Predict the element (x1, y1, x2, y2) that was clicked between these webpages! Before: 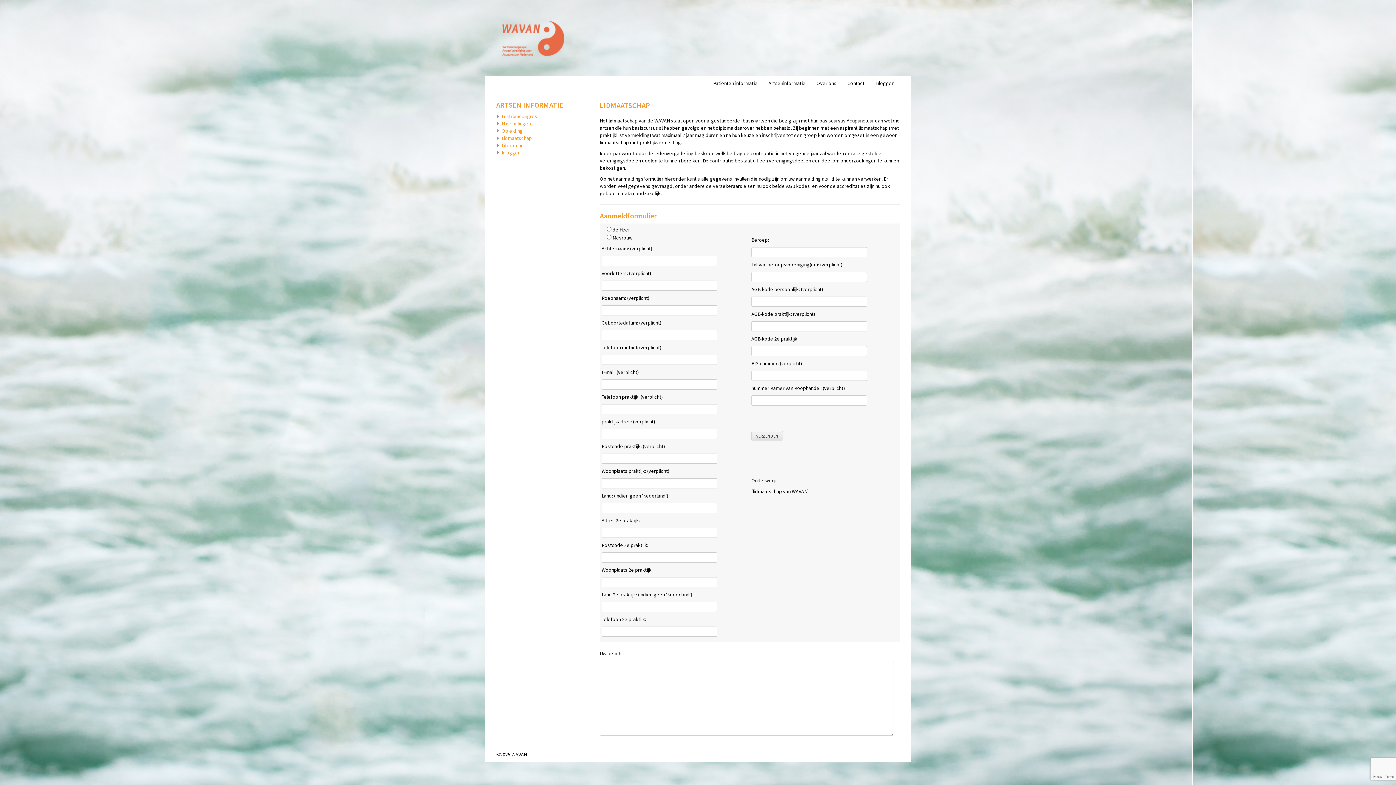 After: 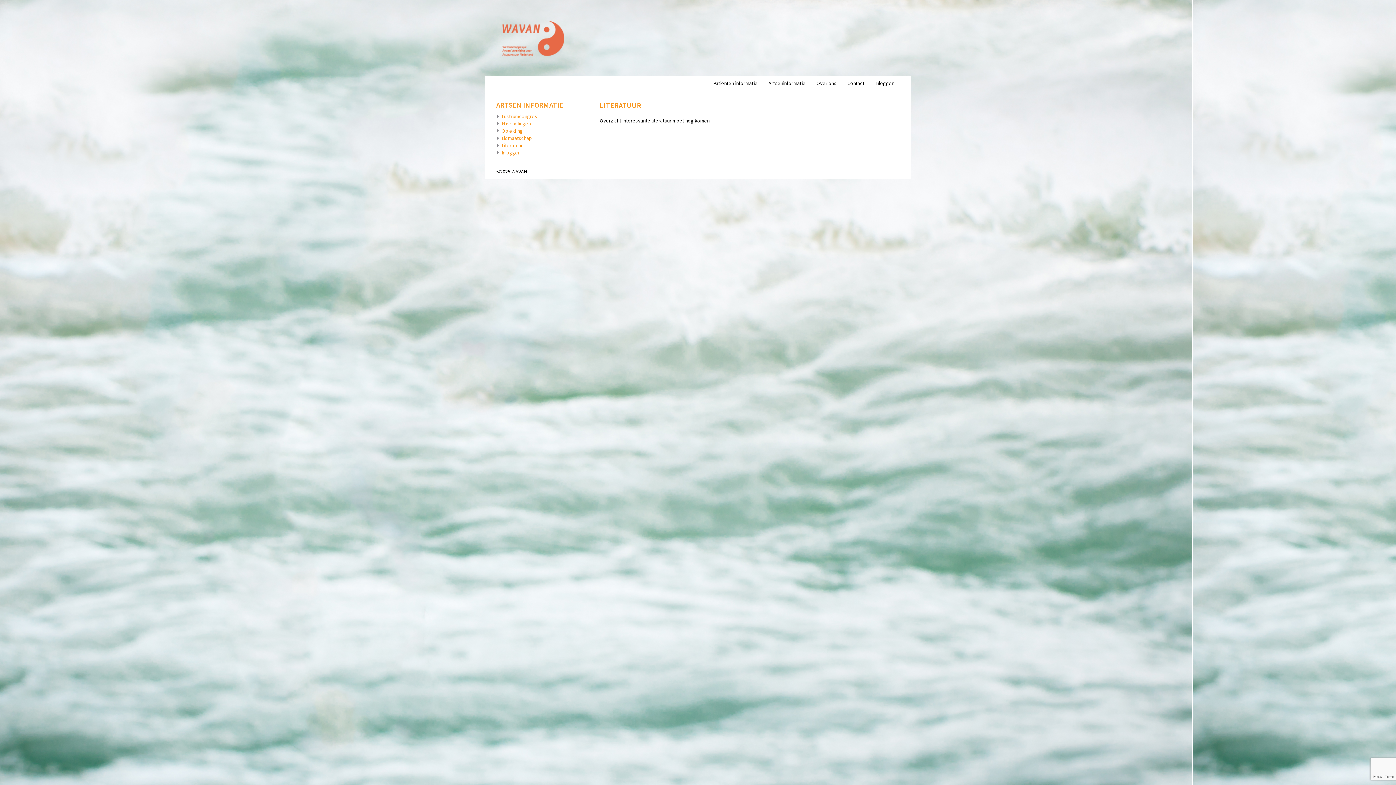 Action: label: Literatuur bbox: (501, 142, 522, 148)